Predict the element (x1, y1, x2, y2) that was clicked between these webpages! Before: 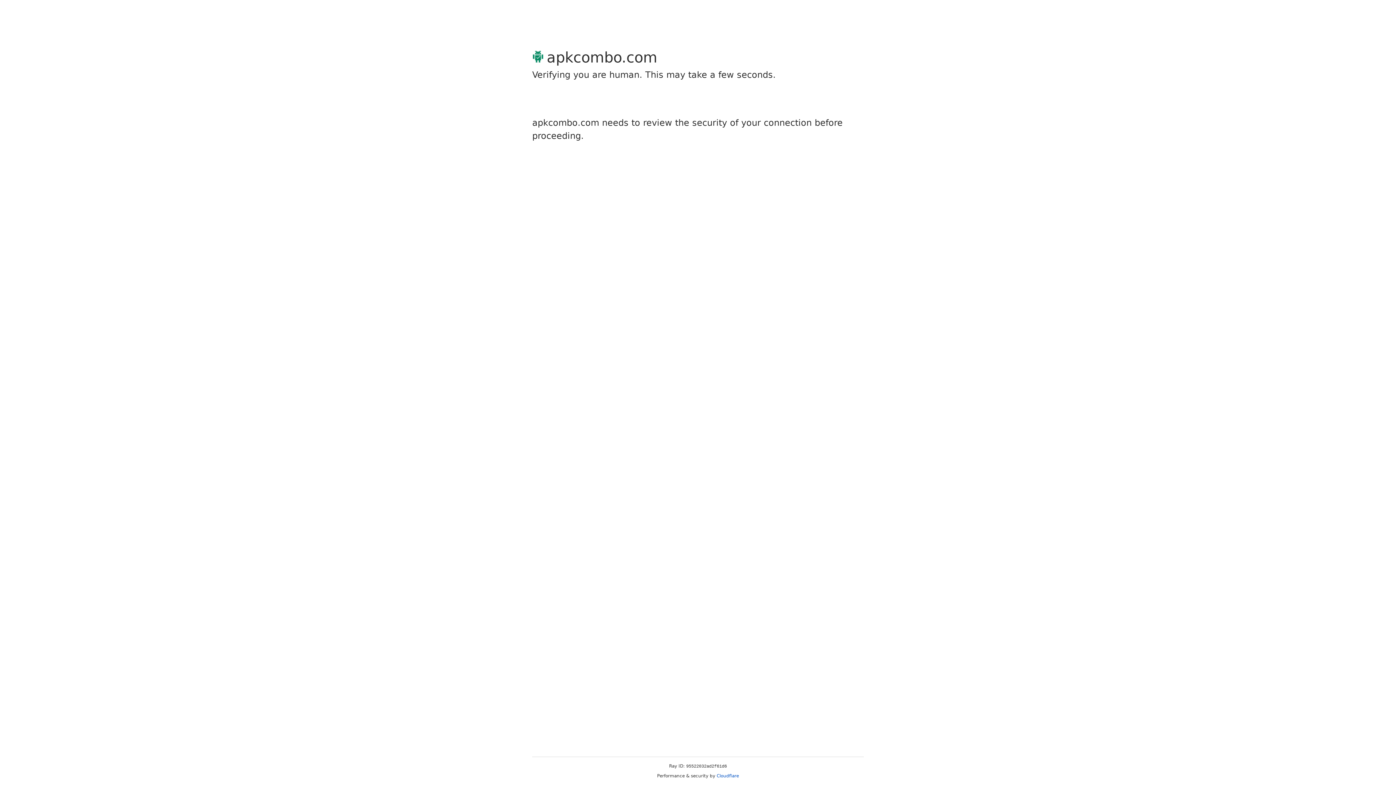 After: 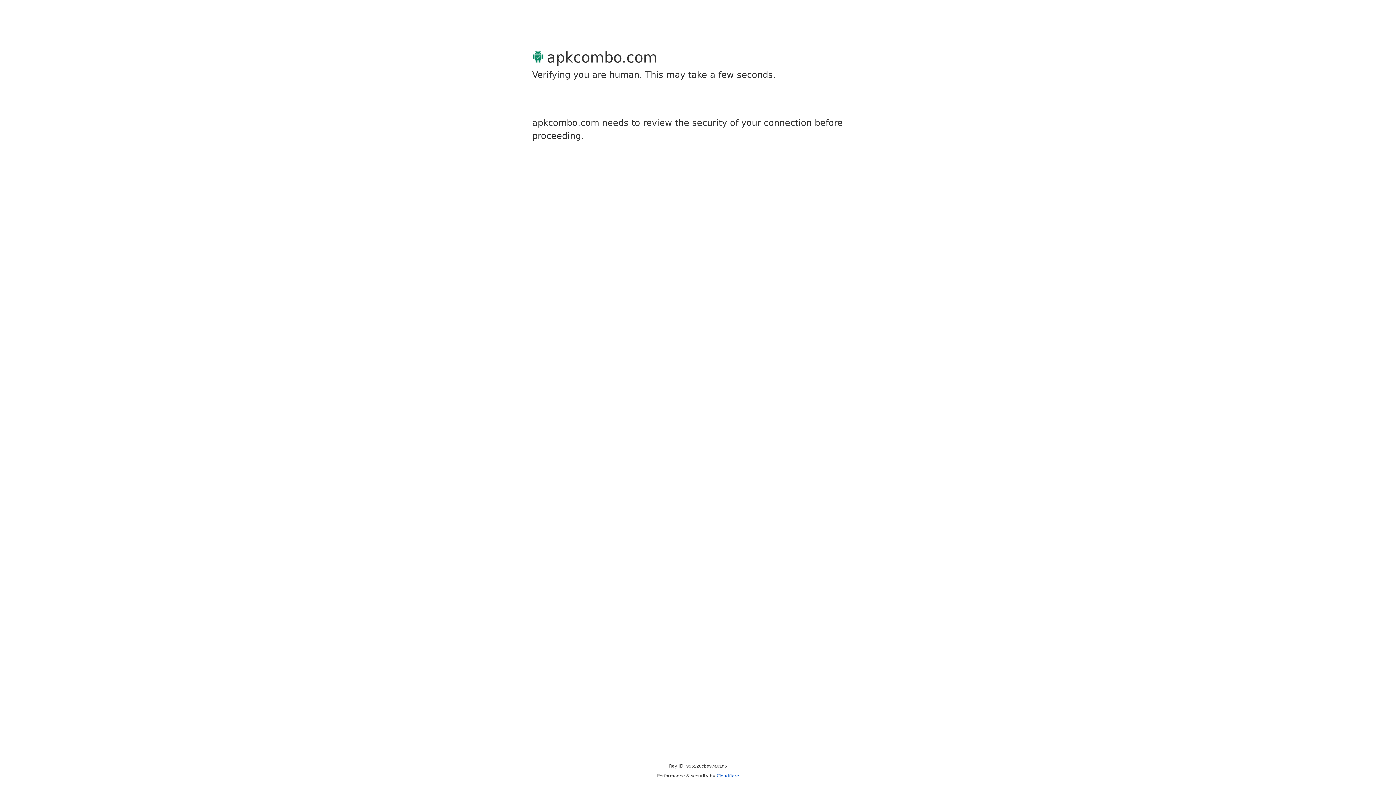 Action: bbox: (716, 773, 739, 778) label: Cloudflare